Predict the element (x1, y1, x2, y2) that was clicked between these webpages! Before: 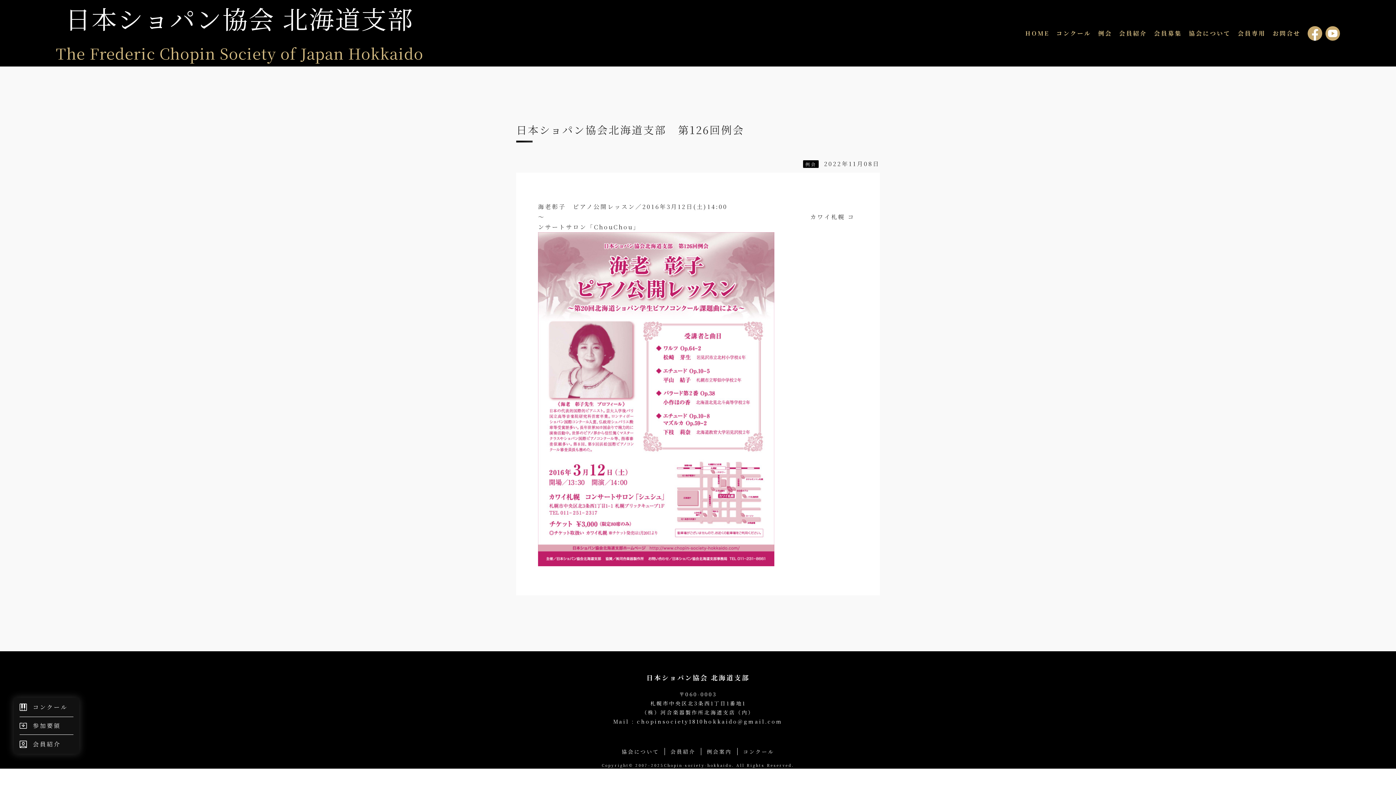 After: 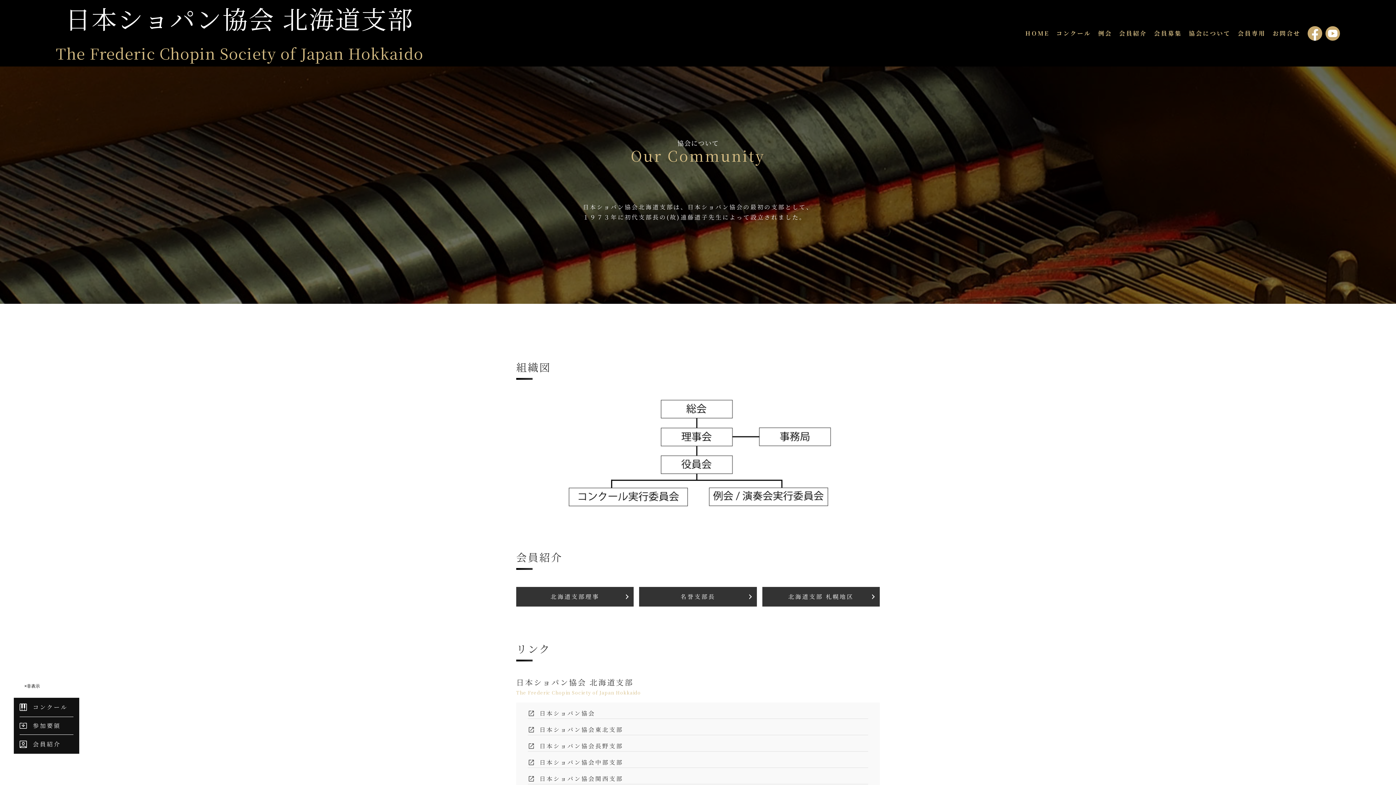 Action: bbox: (616, 748, 665, 755) label: 協会について